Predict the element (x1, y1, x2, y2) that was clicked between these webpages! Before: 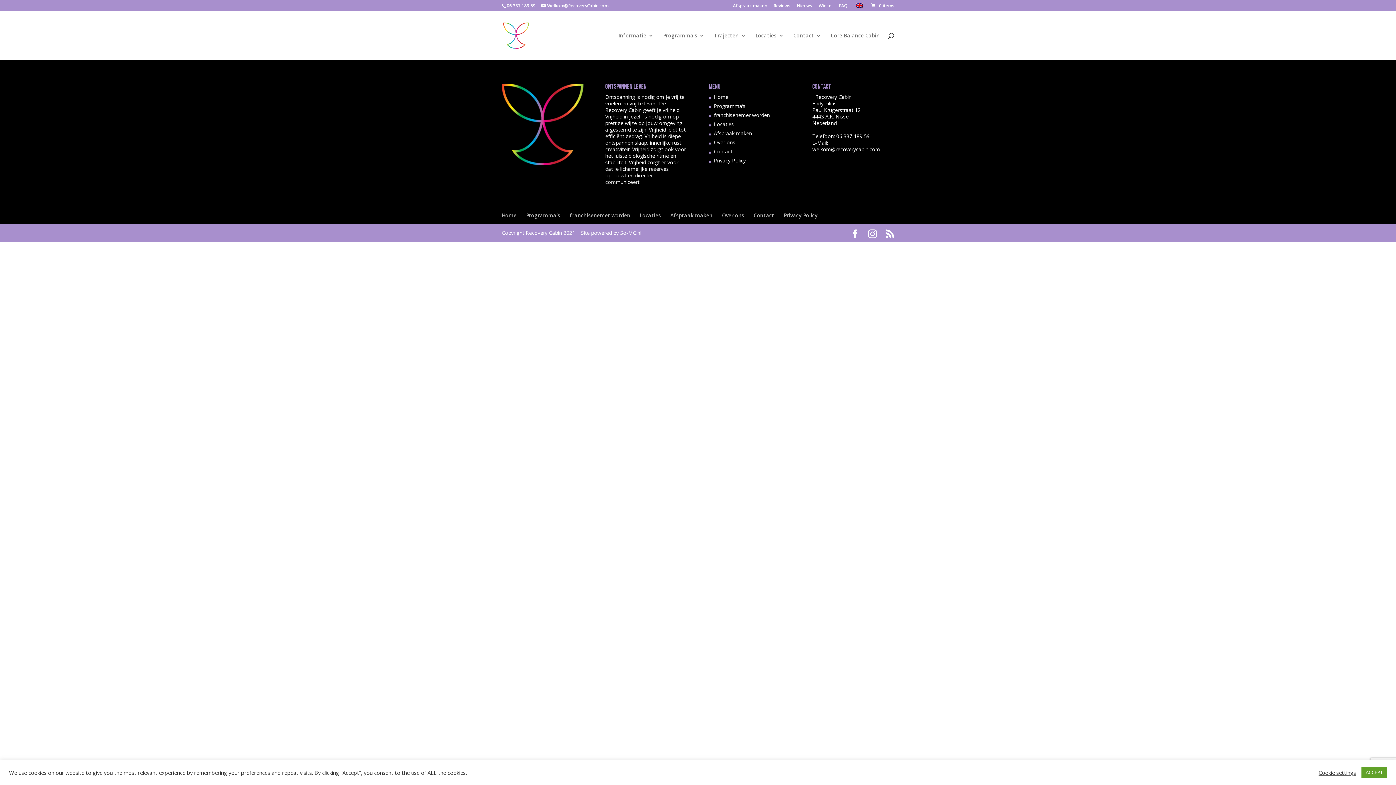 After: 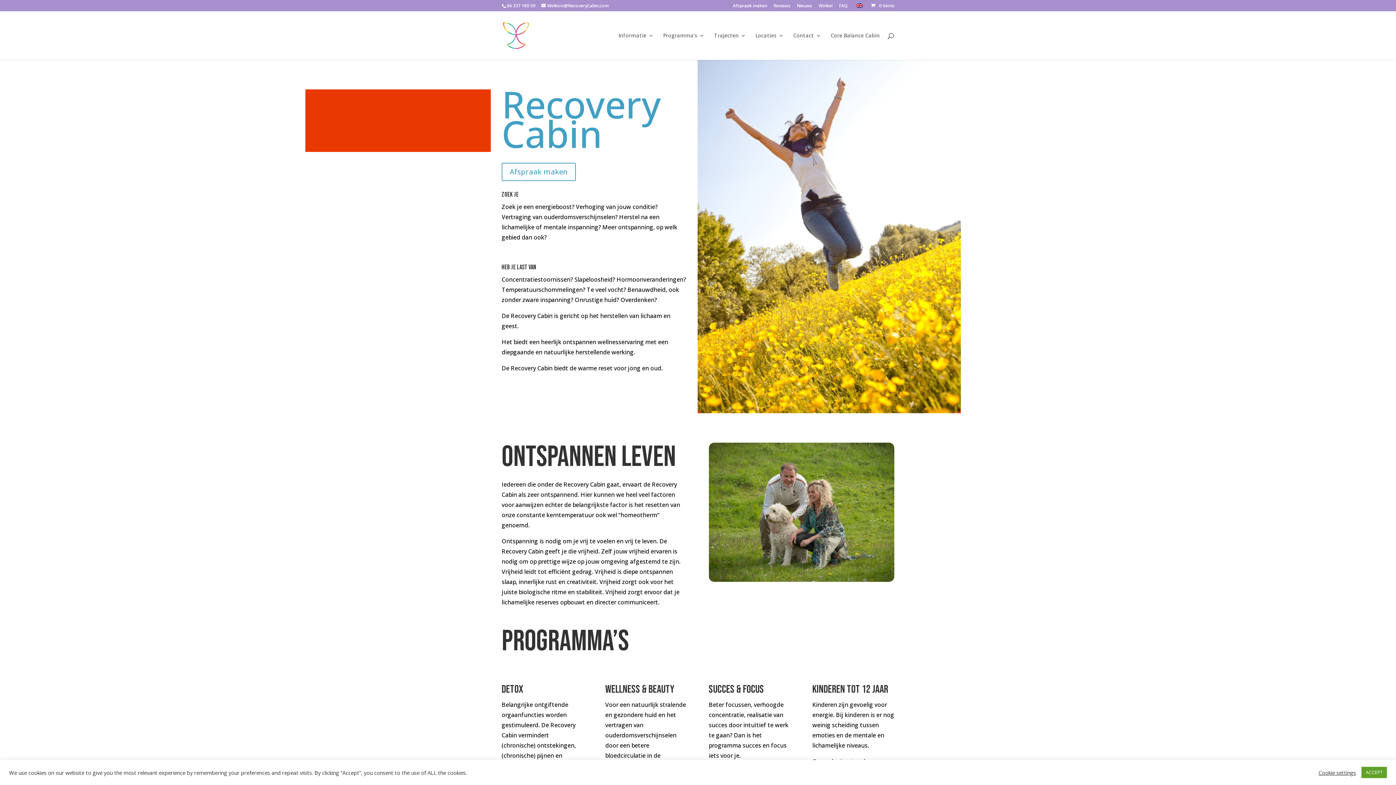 Action: bbox: (503, 31, 529, 38)